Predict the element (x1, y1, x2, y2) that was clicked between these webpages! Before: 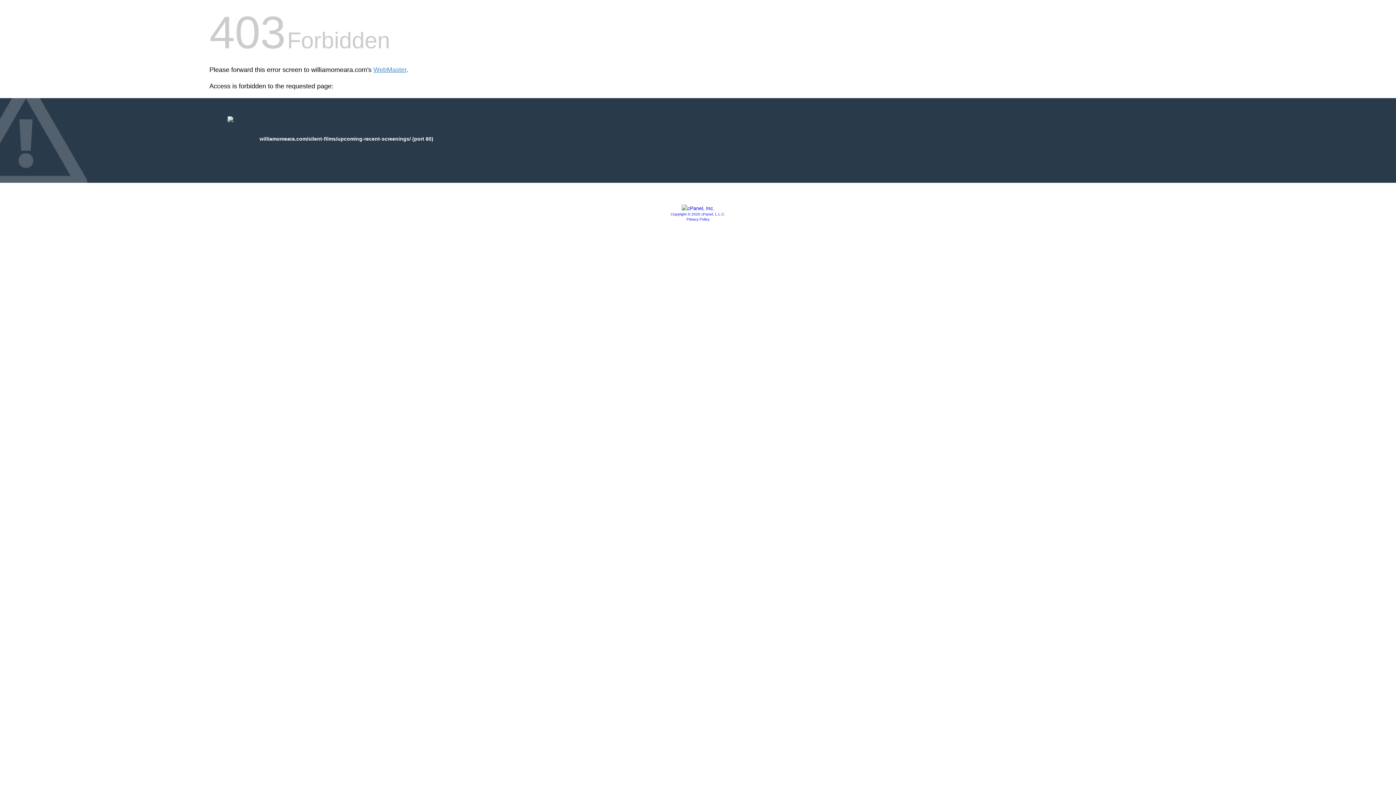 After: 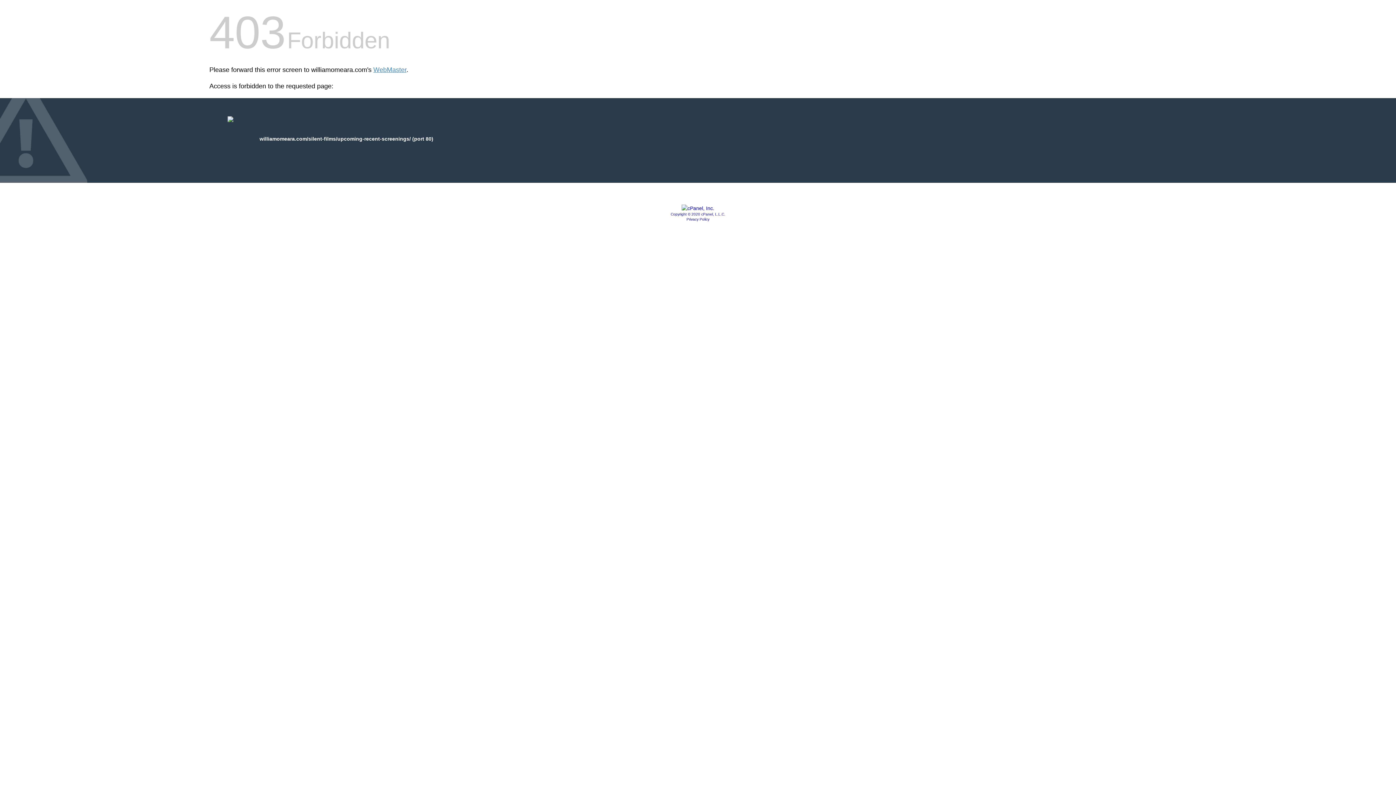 Action: label: Copyright © 2020 cPanel, L.L.C. bbox: (670, 212, 725, 216)